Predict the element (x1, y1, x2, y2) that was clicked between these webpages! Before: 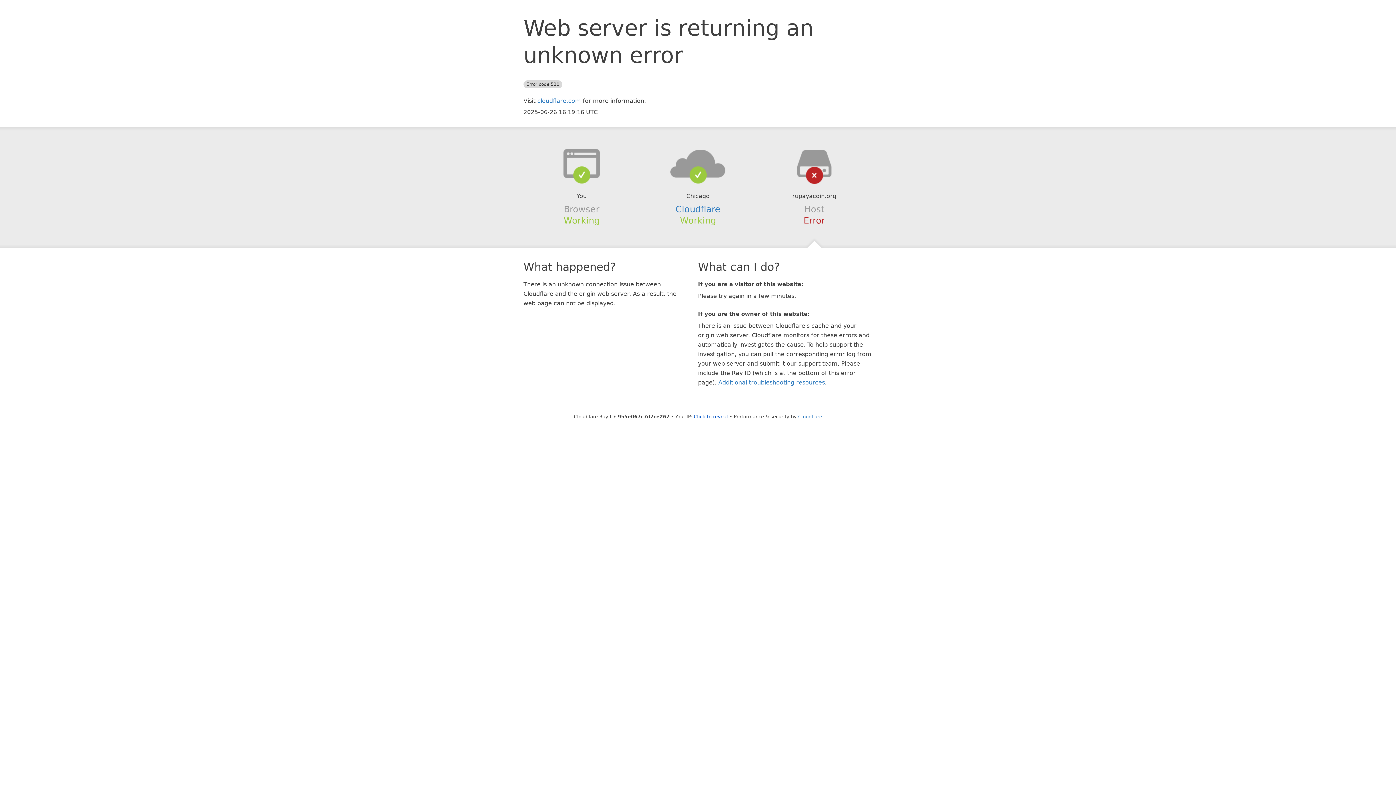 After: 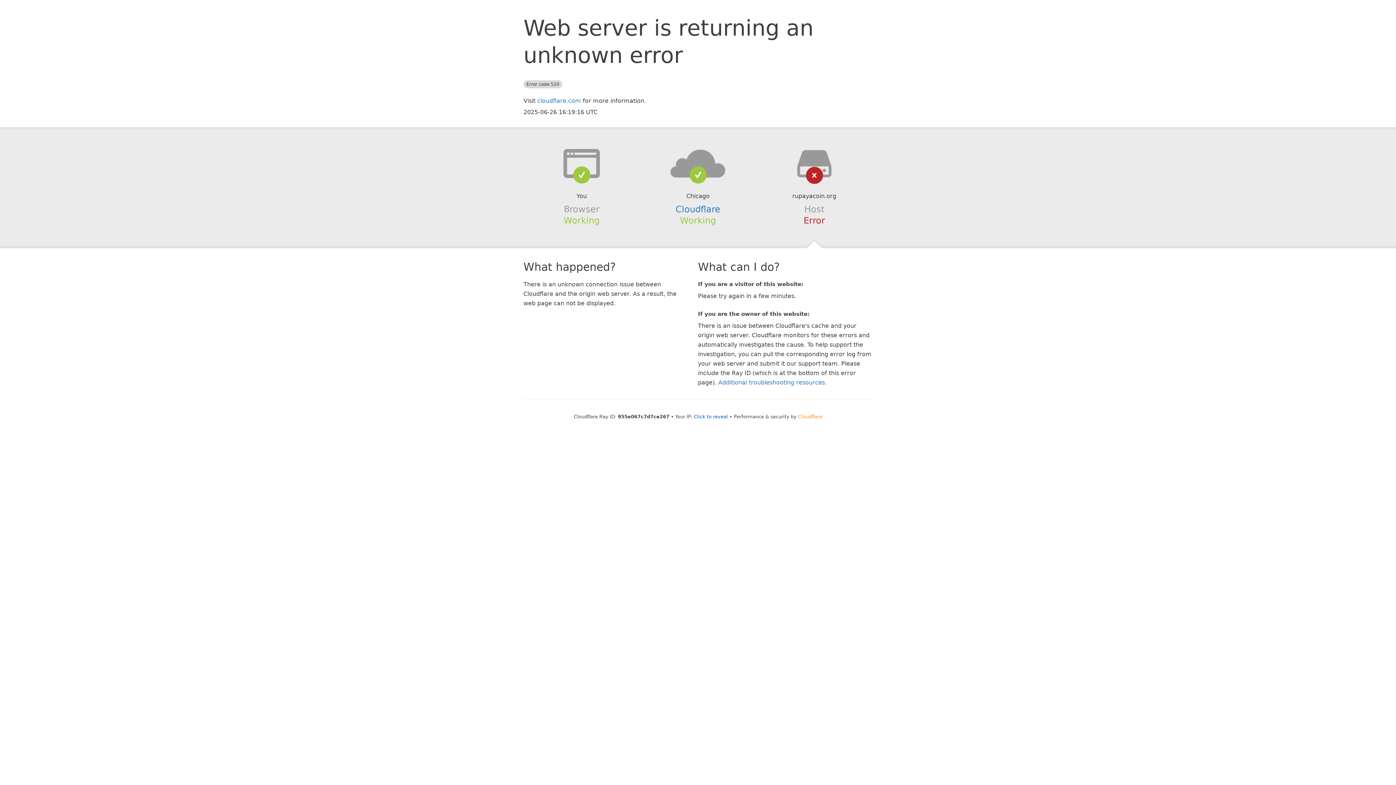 Action: label: Cloudflare bbox: (798, 414, 822, 419)